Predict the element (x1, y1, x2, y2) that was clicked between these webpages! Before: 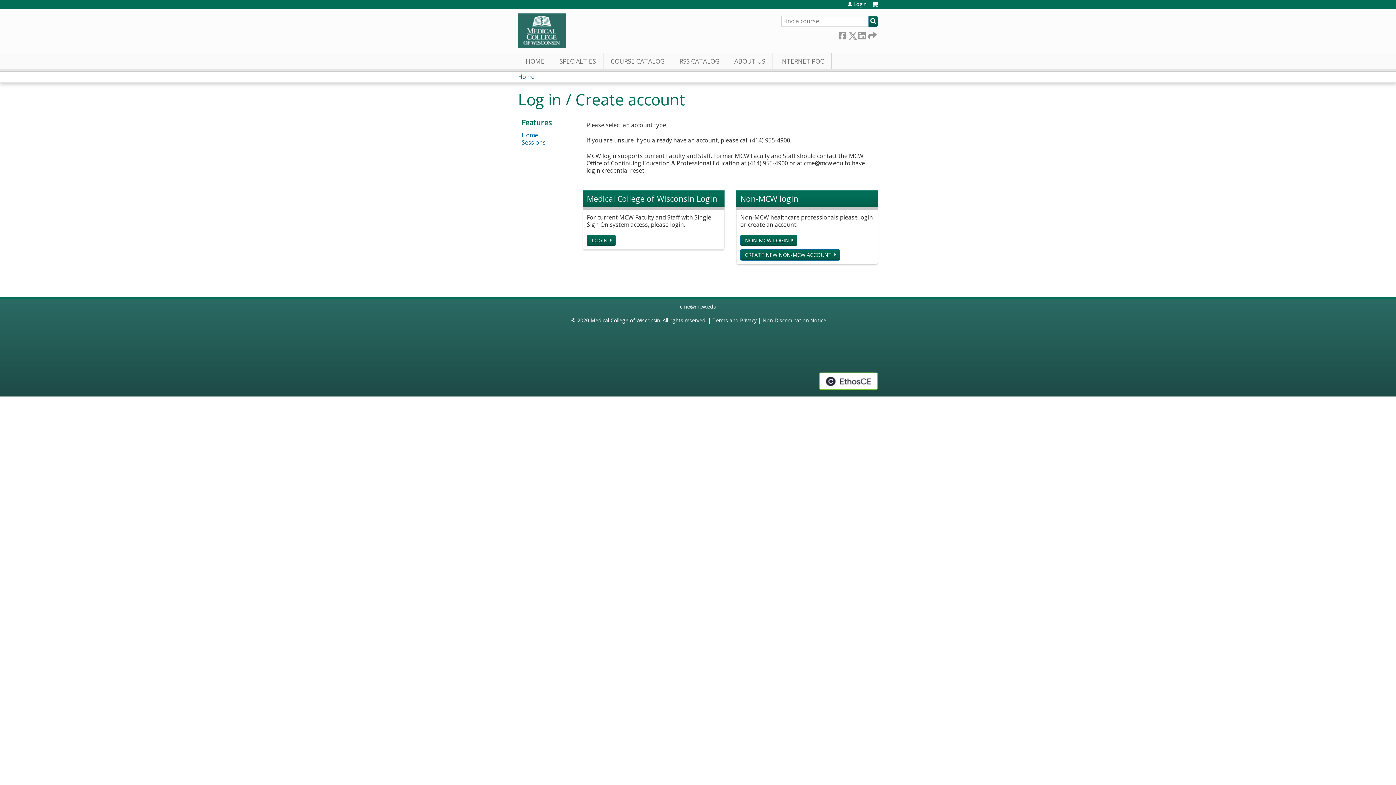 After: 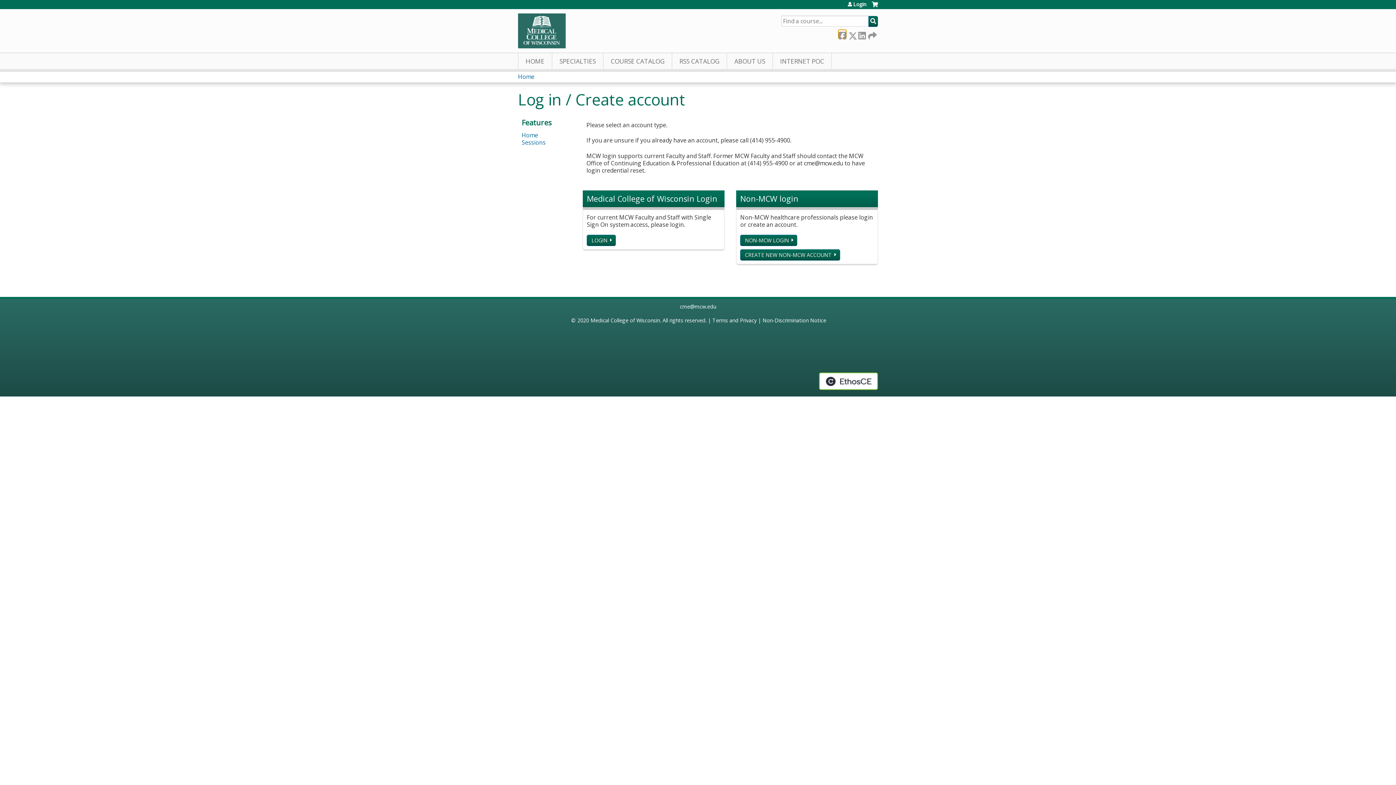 Action: label:  Facebook bbox: (838, 30, 846, 38)